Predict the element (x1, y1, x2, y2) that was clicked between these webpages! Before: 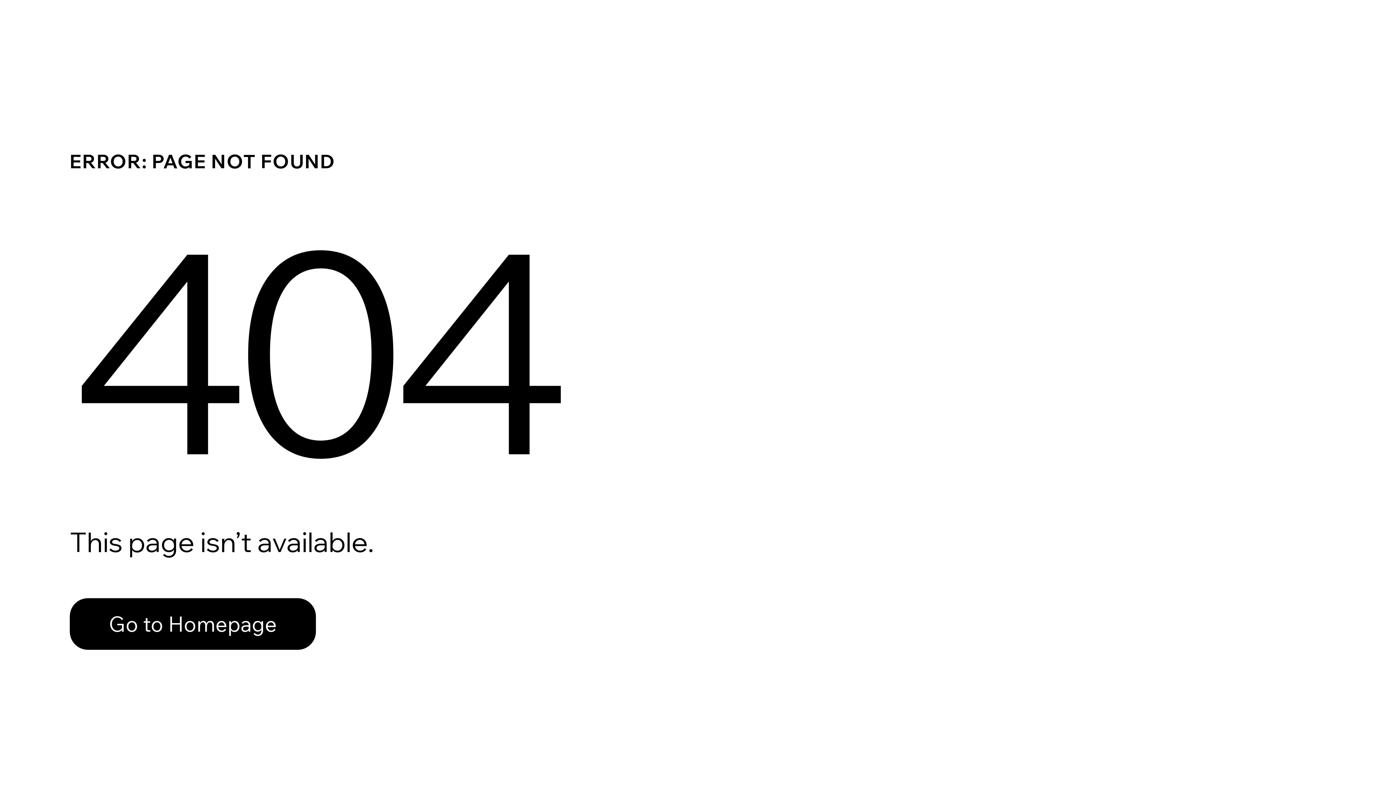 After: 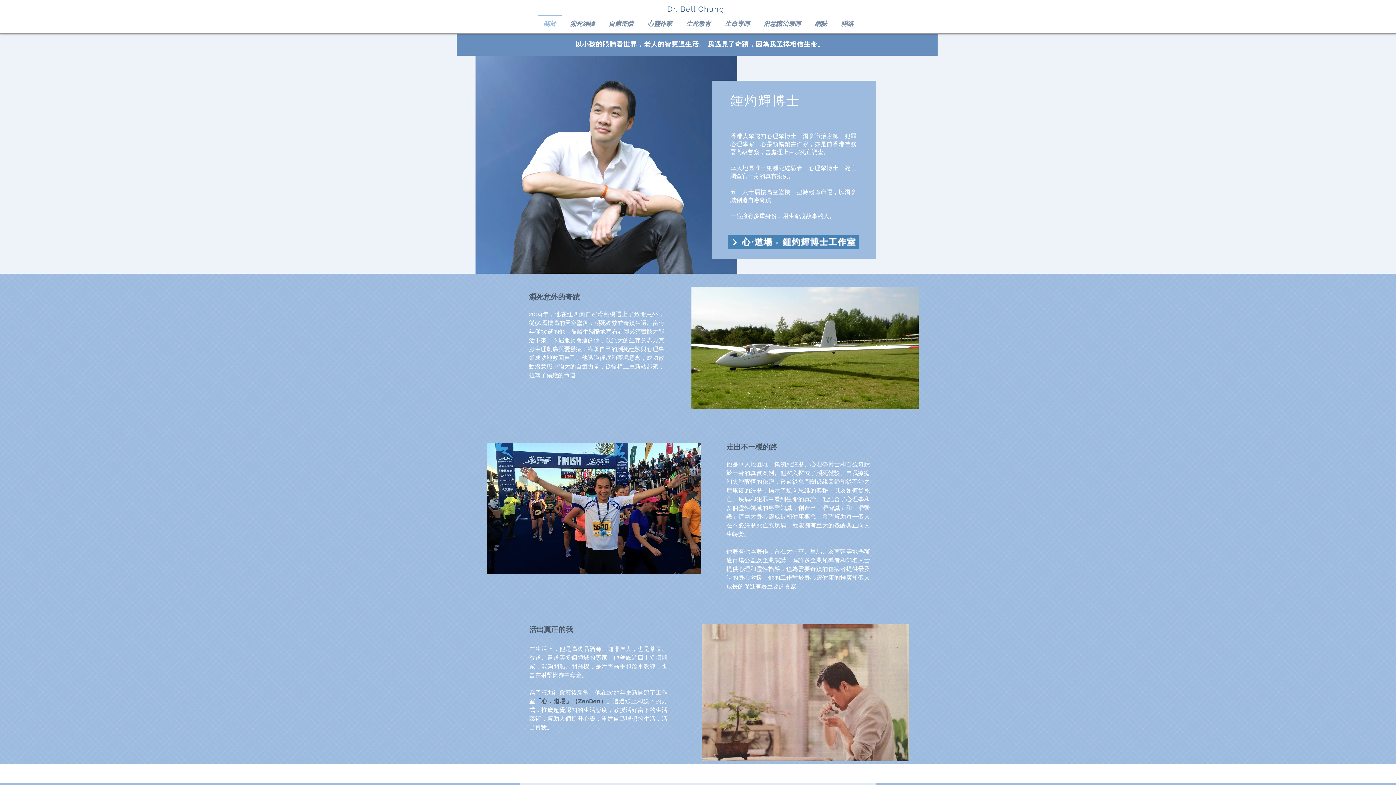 Action: bbox: (69, 582, 768, 659) label: Go to Homepage